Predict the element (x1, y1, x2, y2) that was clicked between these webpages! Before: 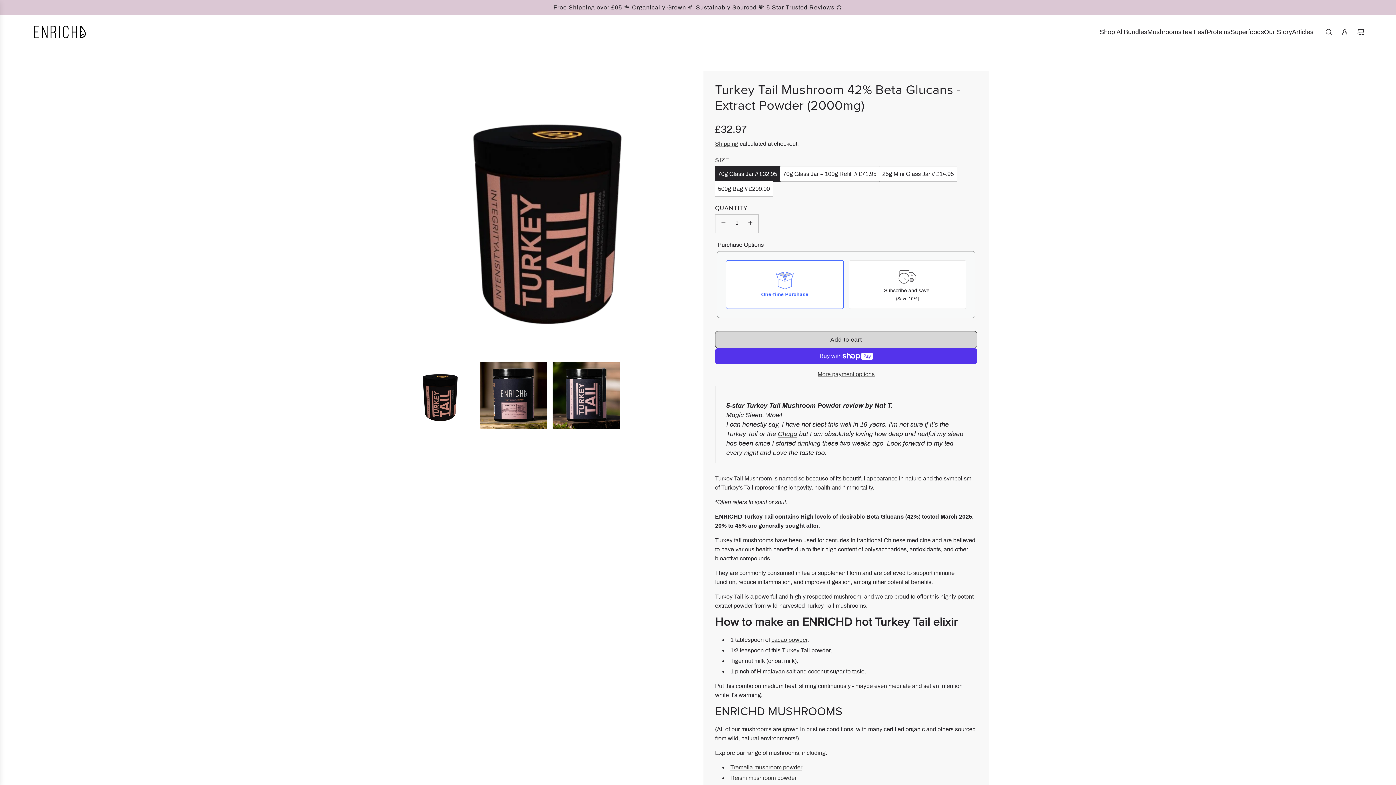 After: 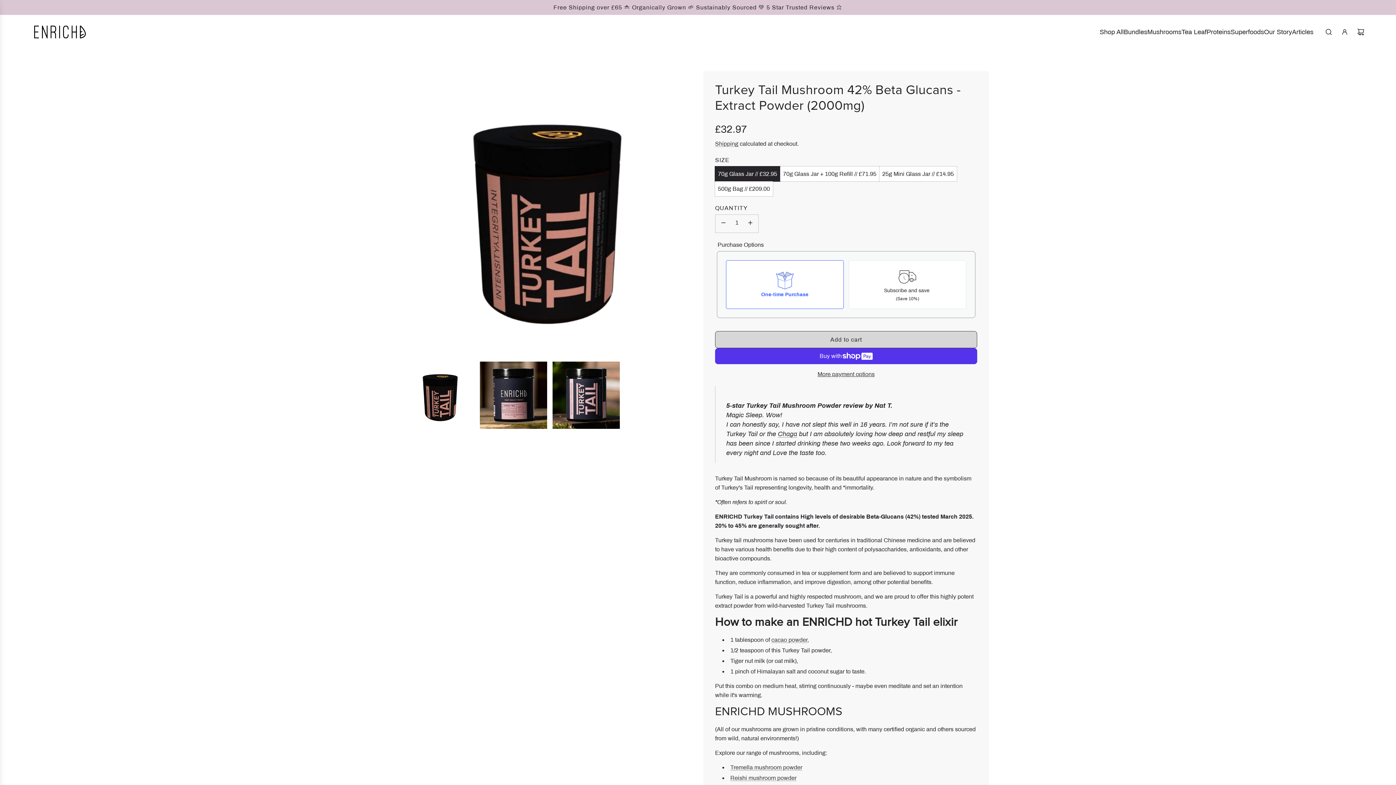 Action: bbox: (715, 214, 731, 232) label: Decrease quantity